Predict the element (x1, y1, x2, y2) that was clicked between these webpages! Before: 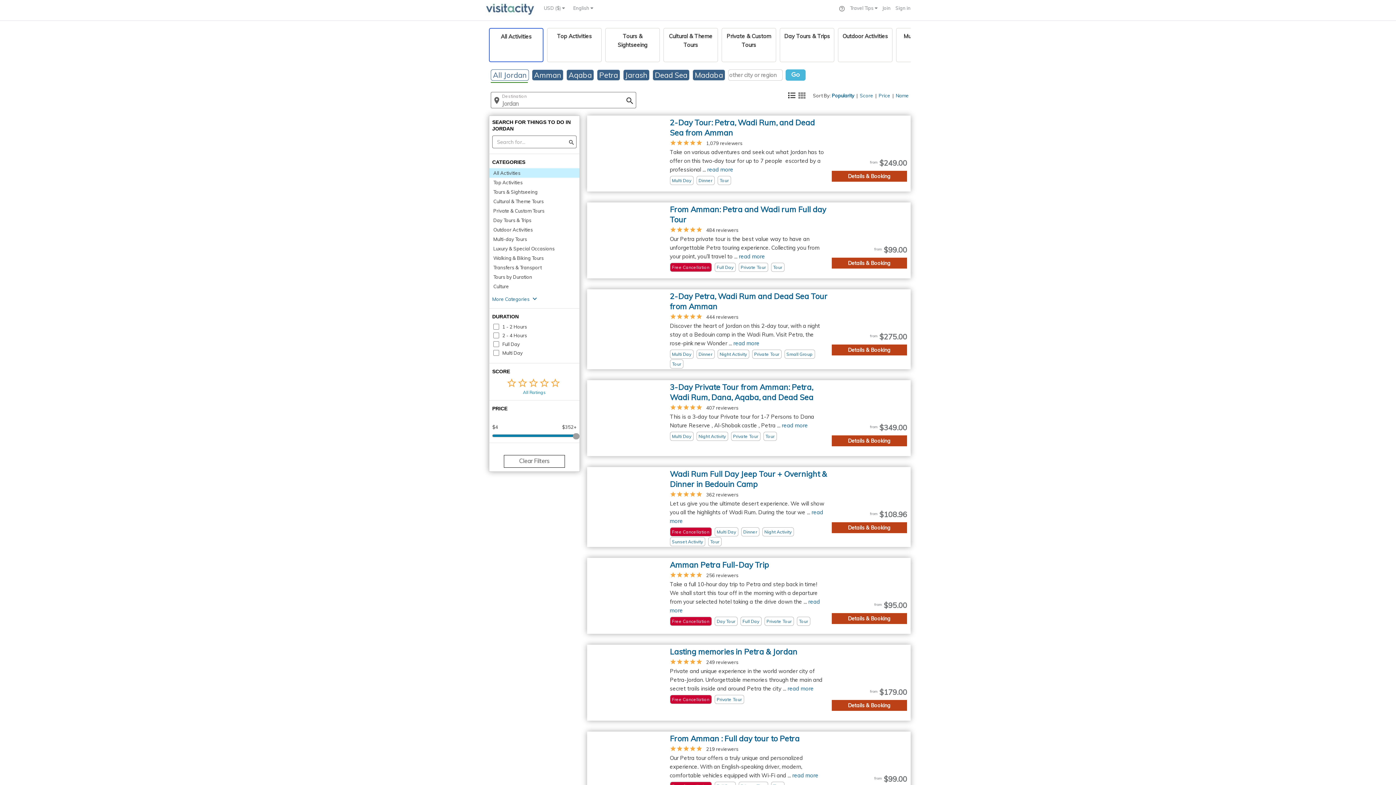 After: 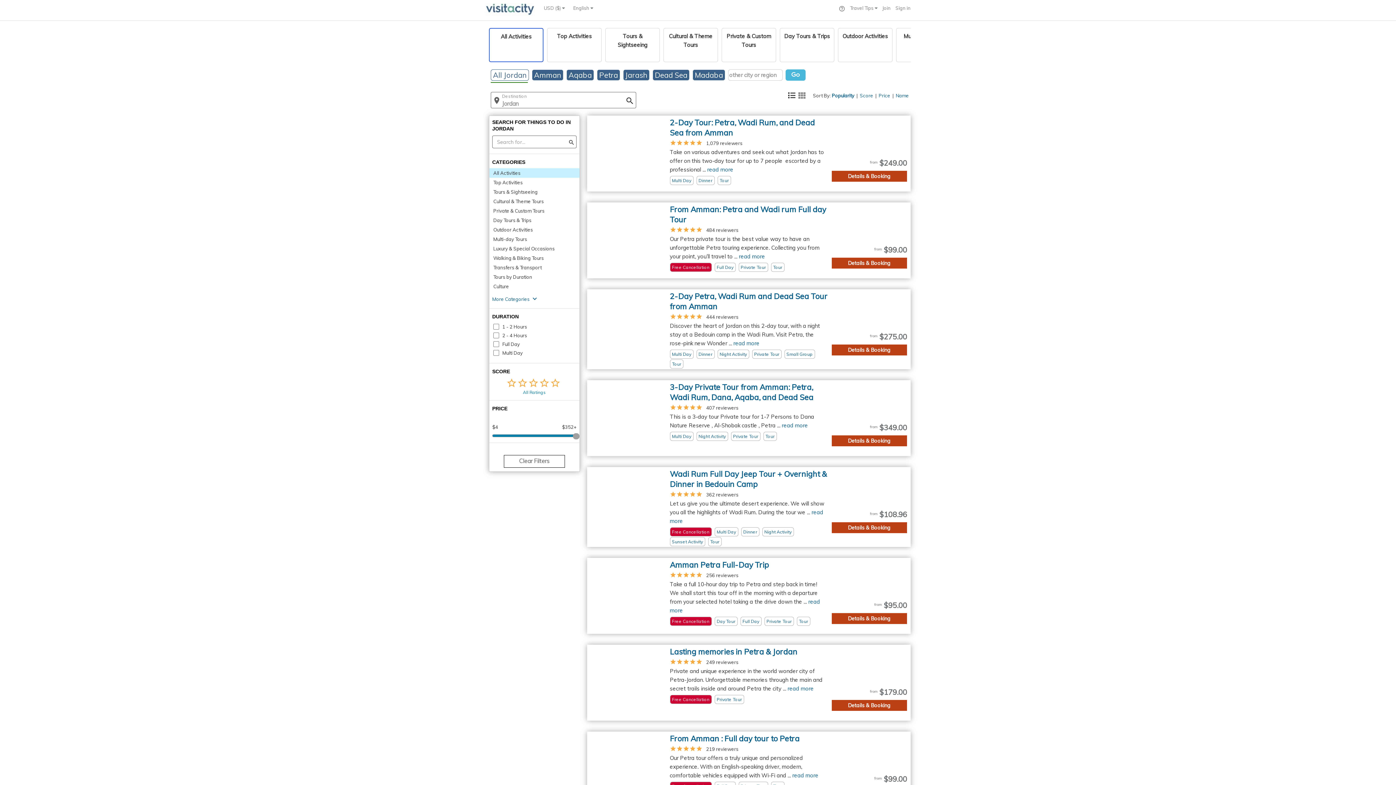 Action: bbox: (549, 5, 570, 10) label: USD ($) 